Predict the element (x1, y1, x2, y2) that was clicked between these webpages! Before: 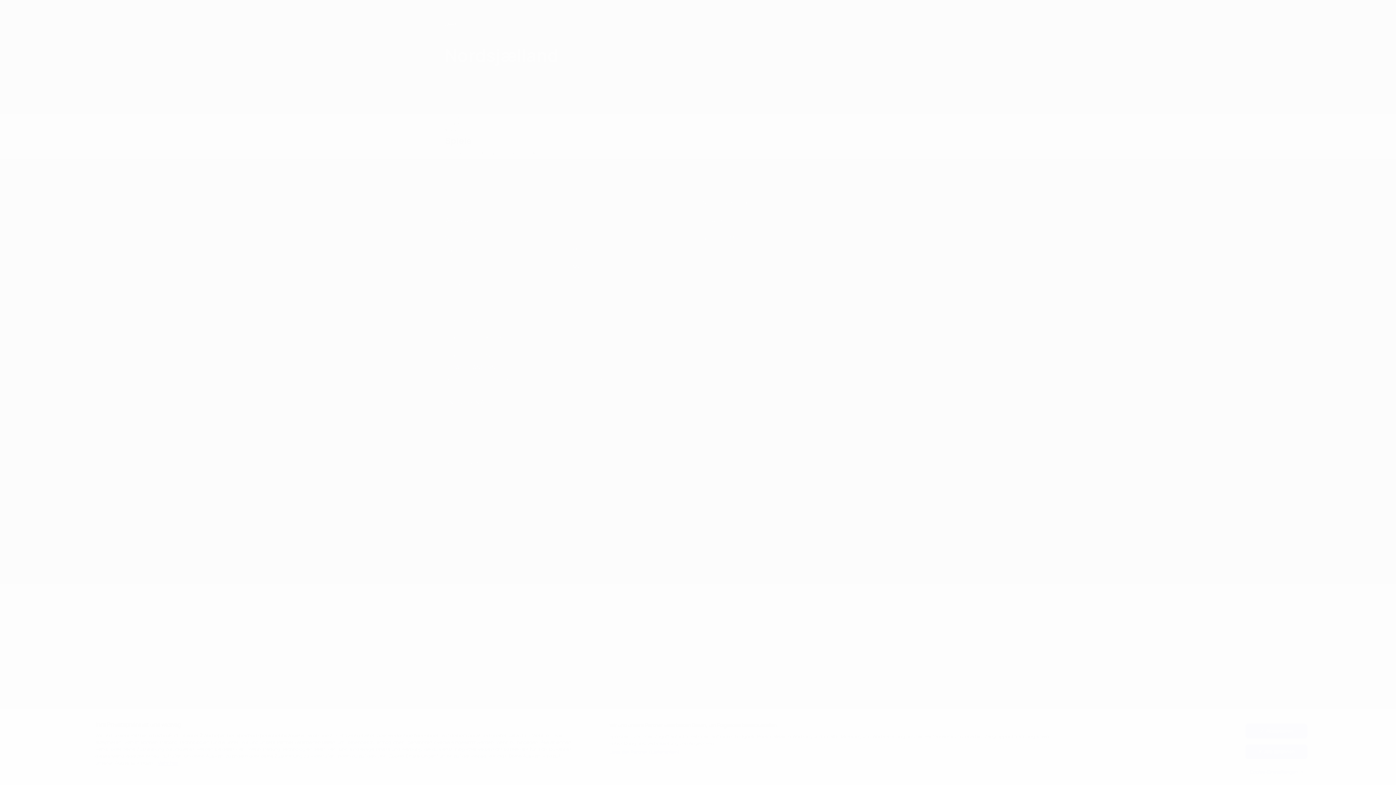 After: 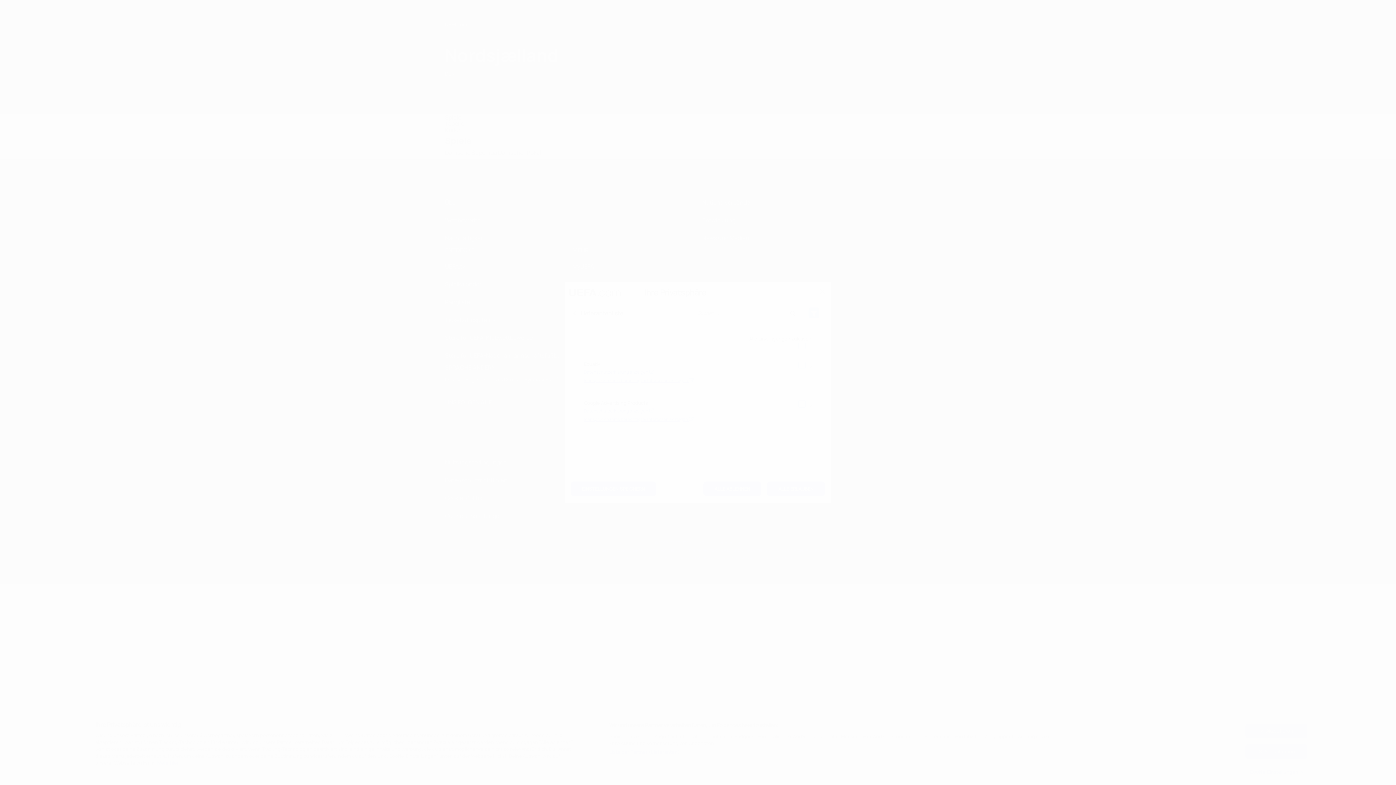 Action: label: Liste der Partner (Lieferanten) bbox: (609, 749, 680, 755)